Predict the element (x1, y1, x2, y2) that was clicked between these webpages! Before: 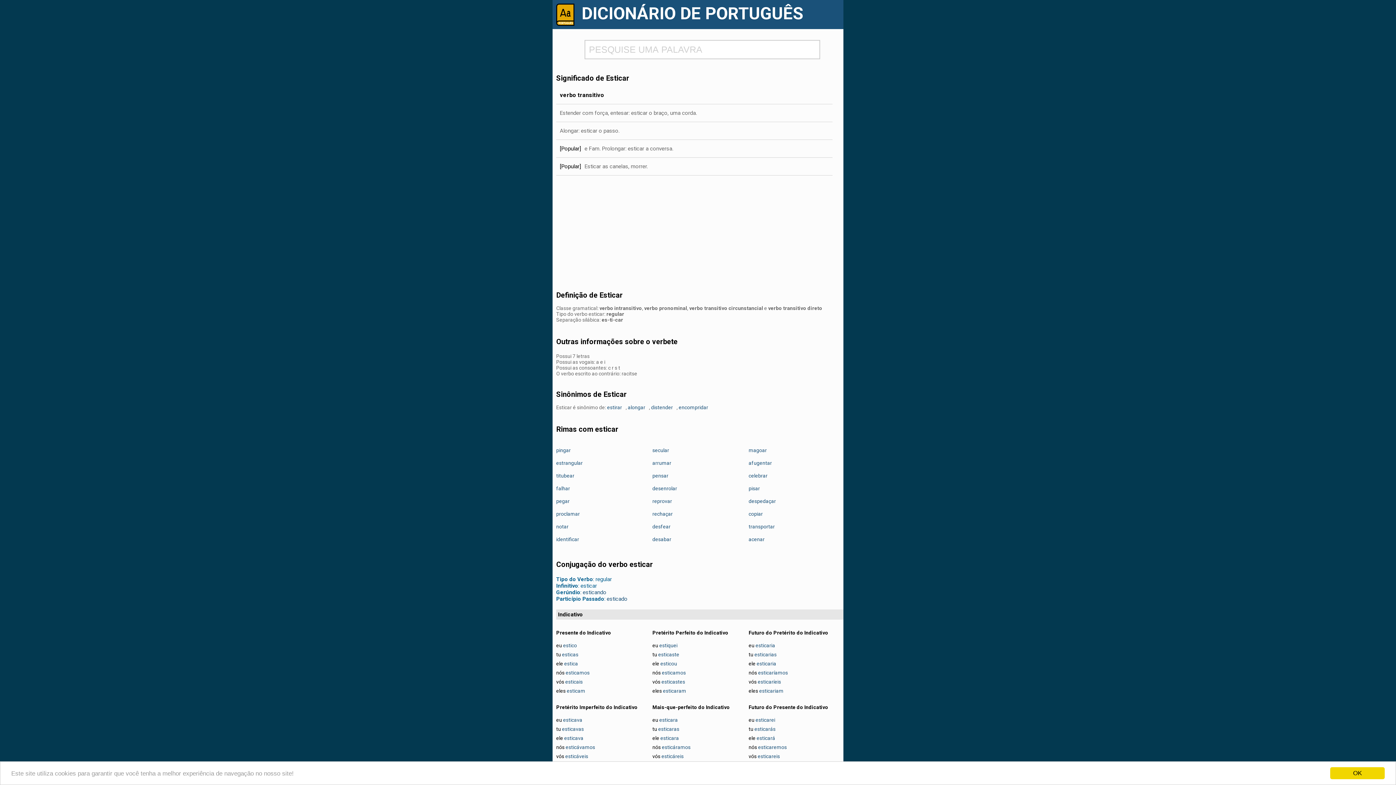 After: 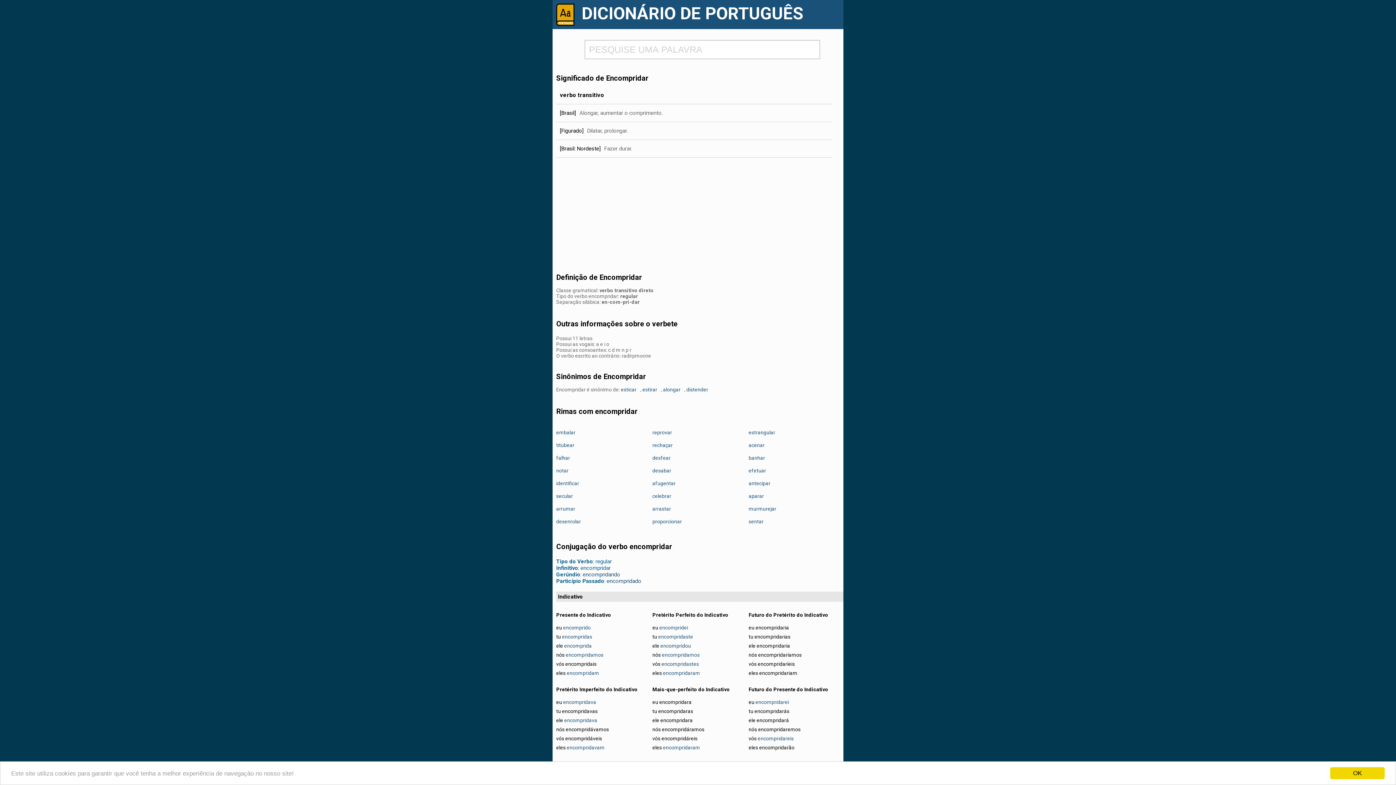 Action: bbox: (678, 404, 708, 410) label: encompridar